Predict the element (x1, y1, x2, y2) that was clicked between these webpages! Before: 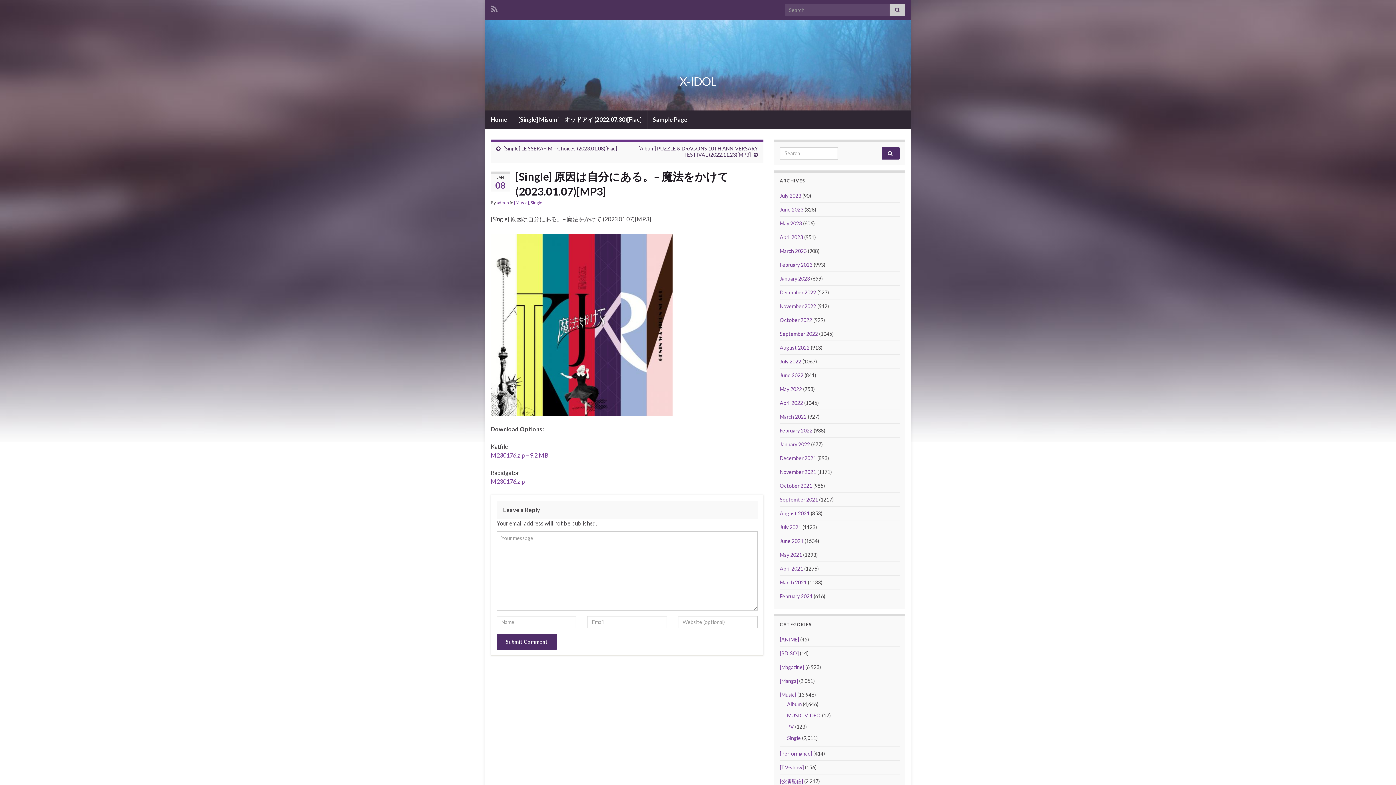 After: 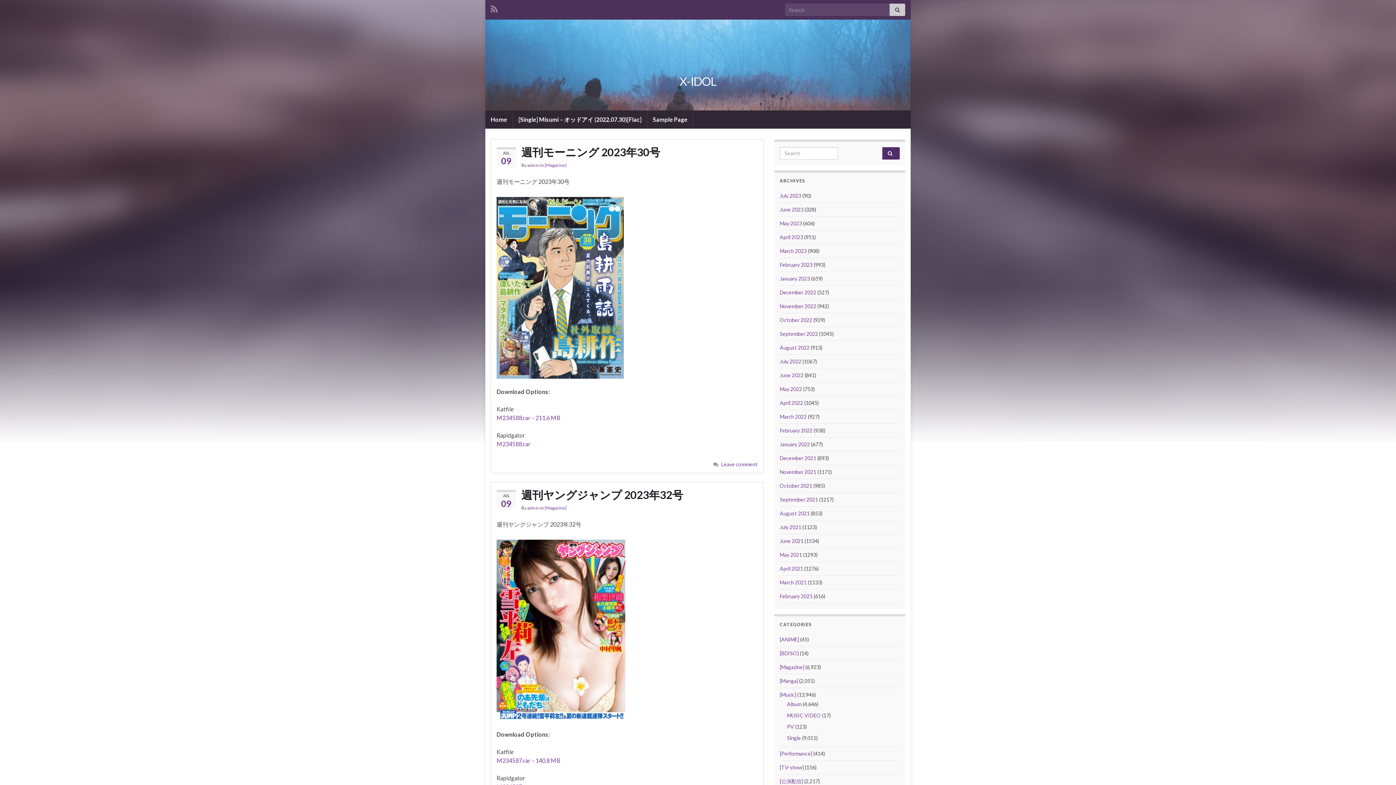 Action: bbox: (780, 482, 812, 489) label: October 2021